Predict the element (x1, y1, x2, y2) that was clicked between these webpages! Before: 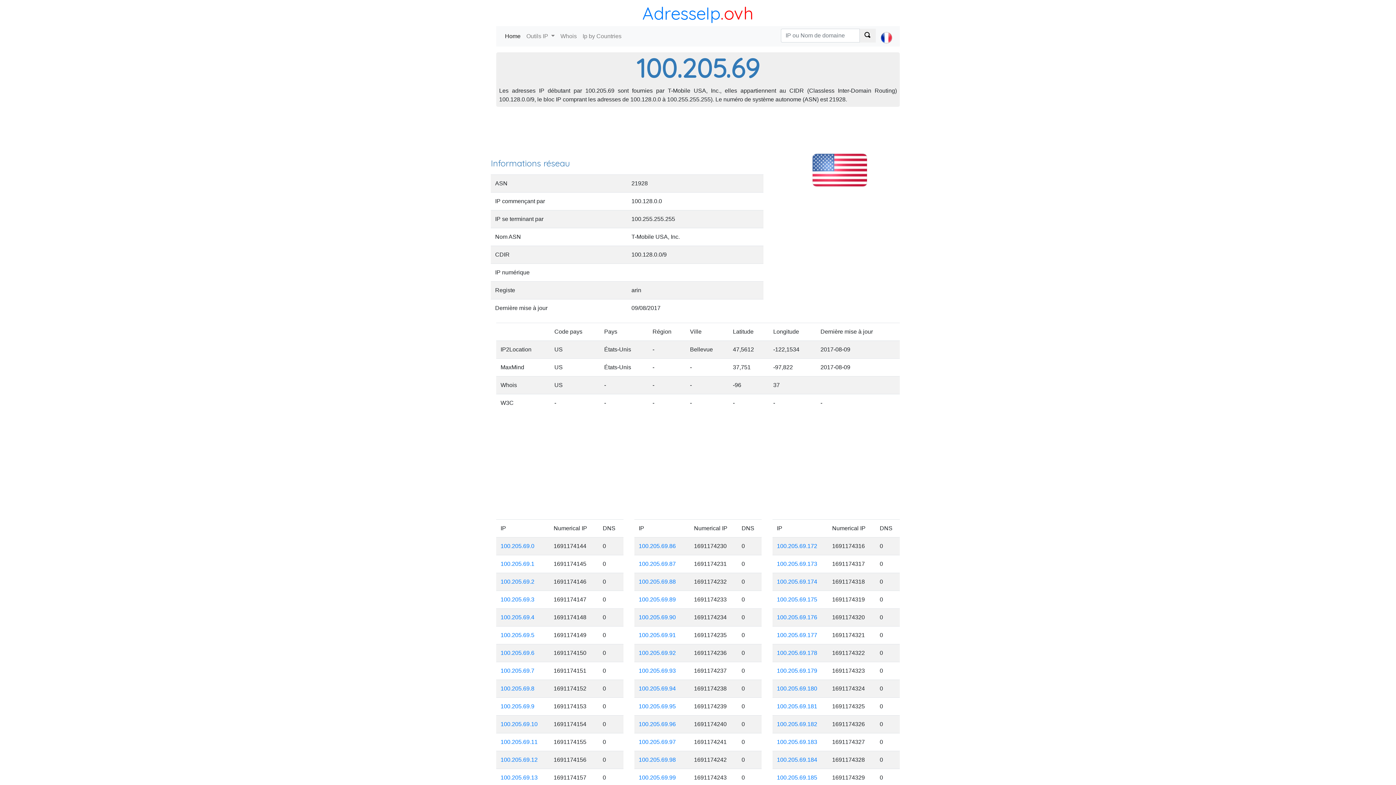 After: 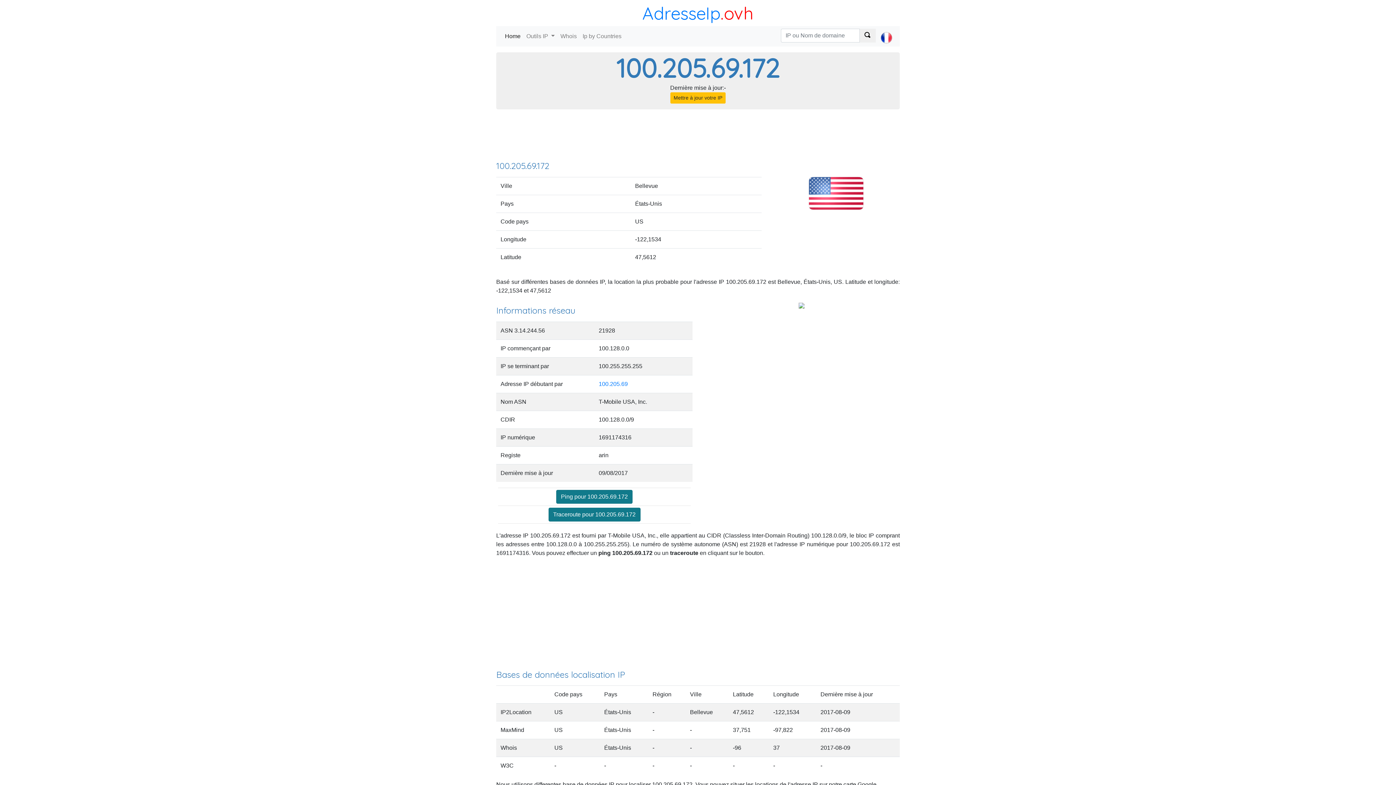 Action: bbox: (777, 543, 817, 549) label: 100.205.69.172